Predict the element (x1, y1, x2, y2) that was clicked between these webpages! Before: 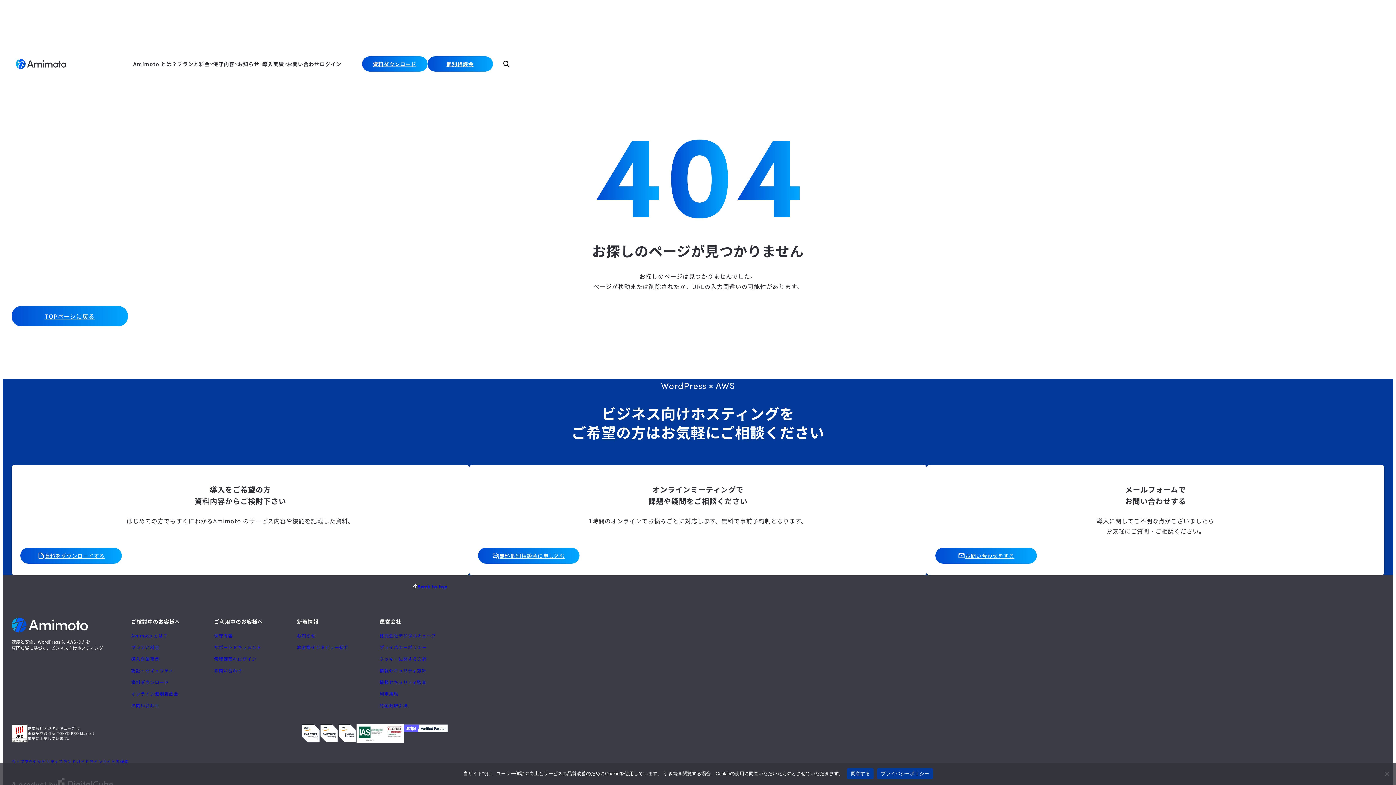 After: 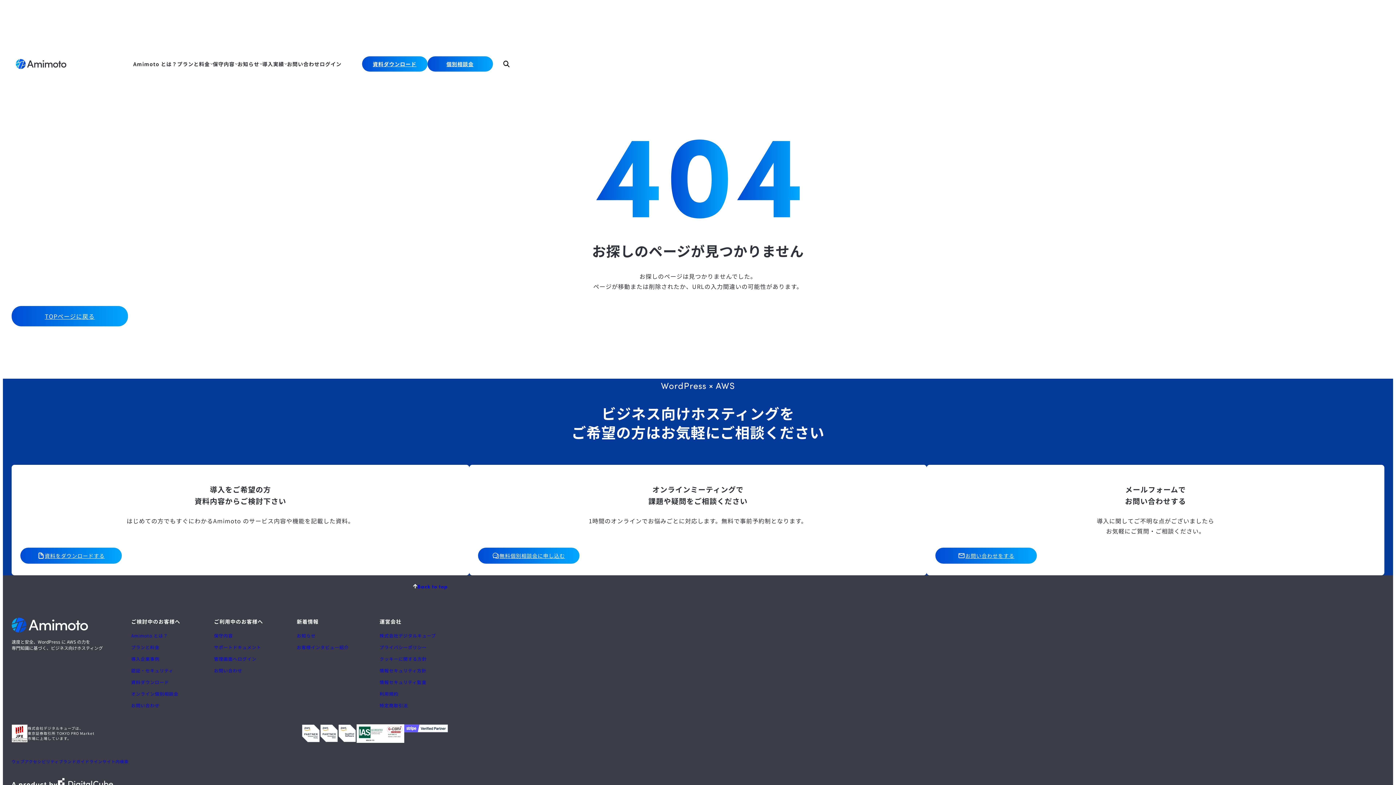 Action: bbox: (356, 724, 404, 743)